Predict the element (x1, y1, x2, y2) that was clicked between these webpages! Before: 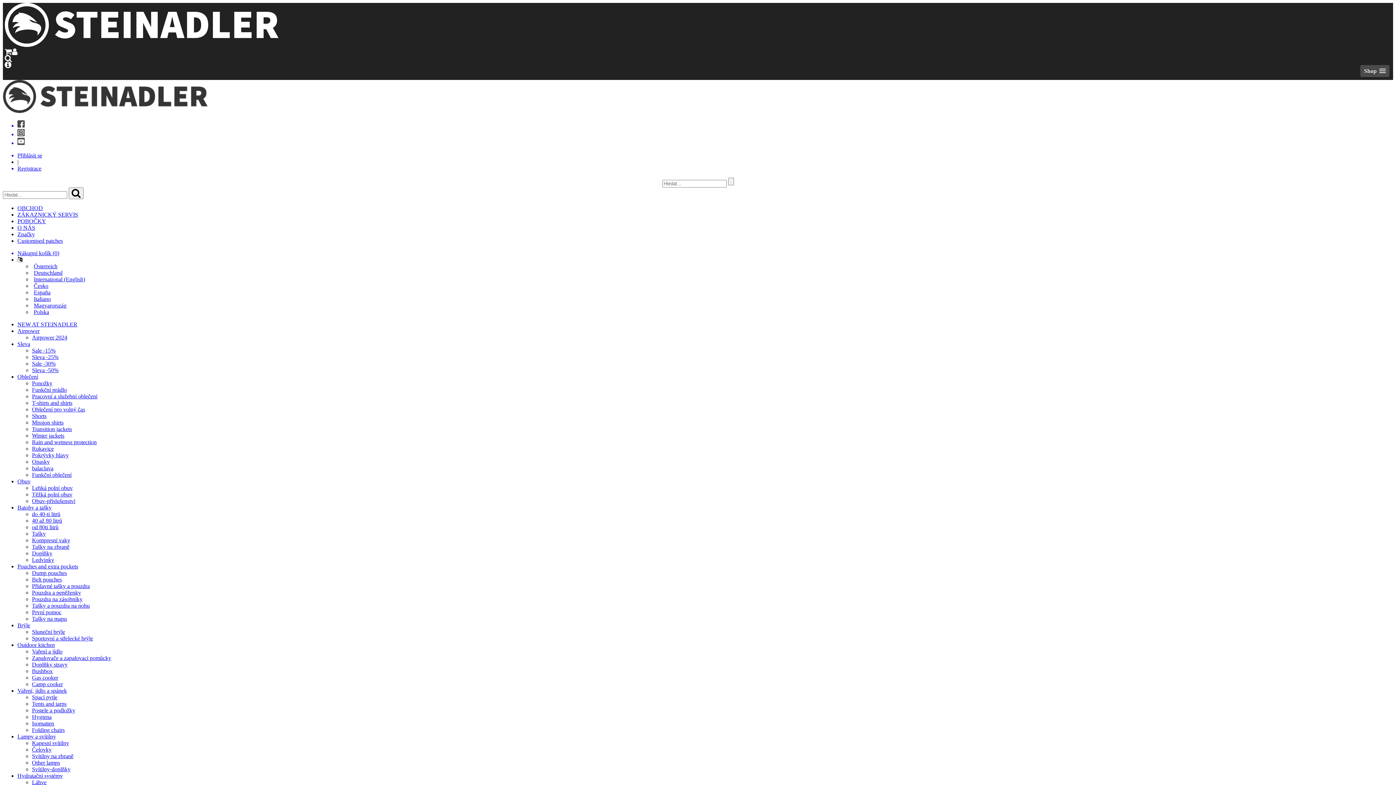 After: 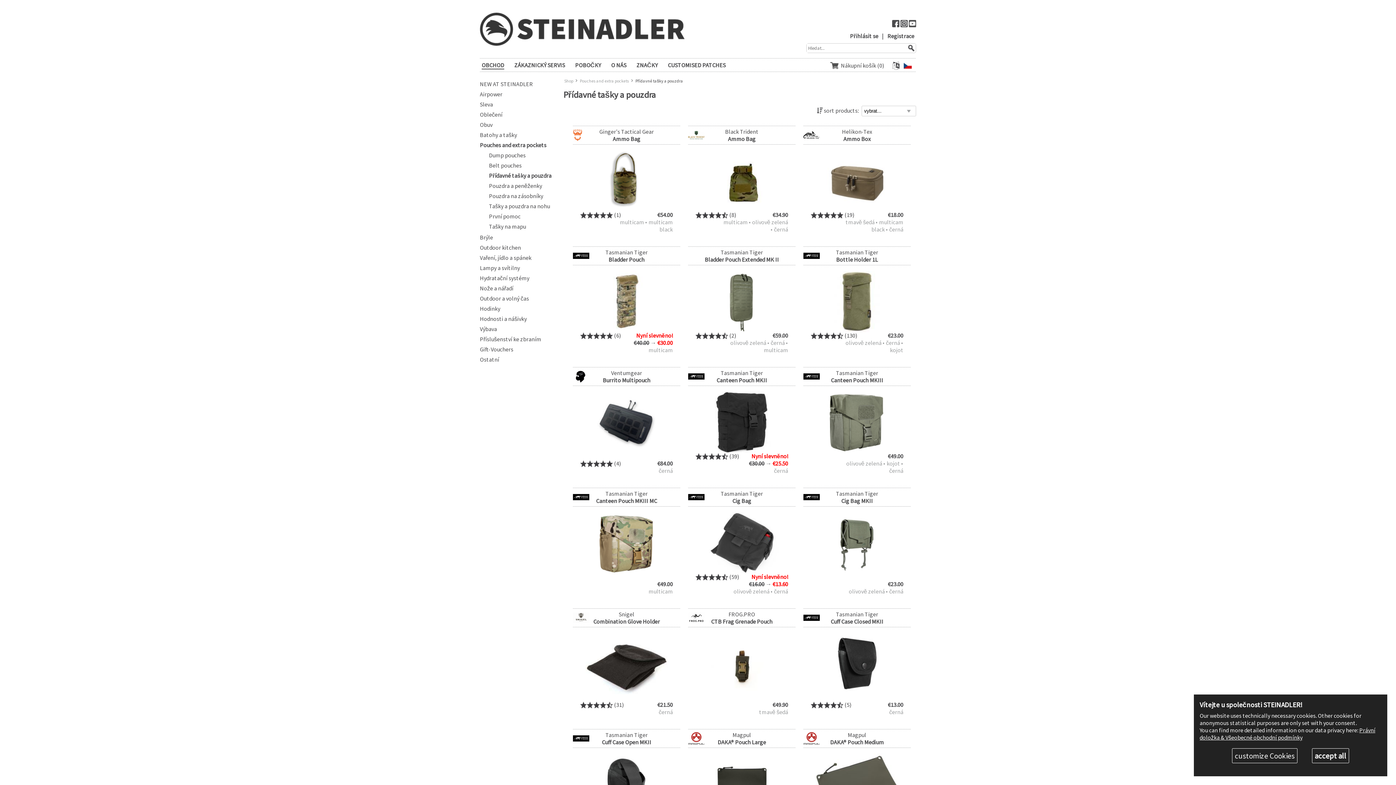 Action: bbox: (32, 583, 89, 589) label: Přídavné tašky a pouzdra